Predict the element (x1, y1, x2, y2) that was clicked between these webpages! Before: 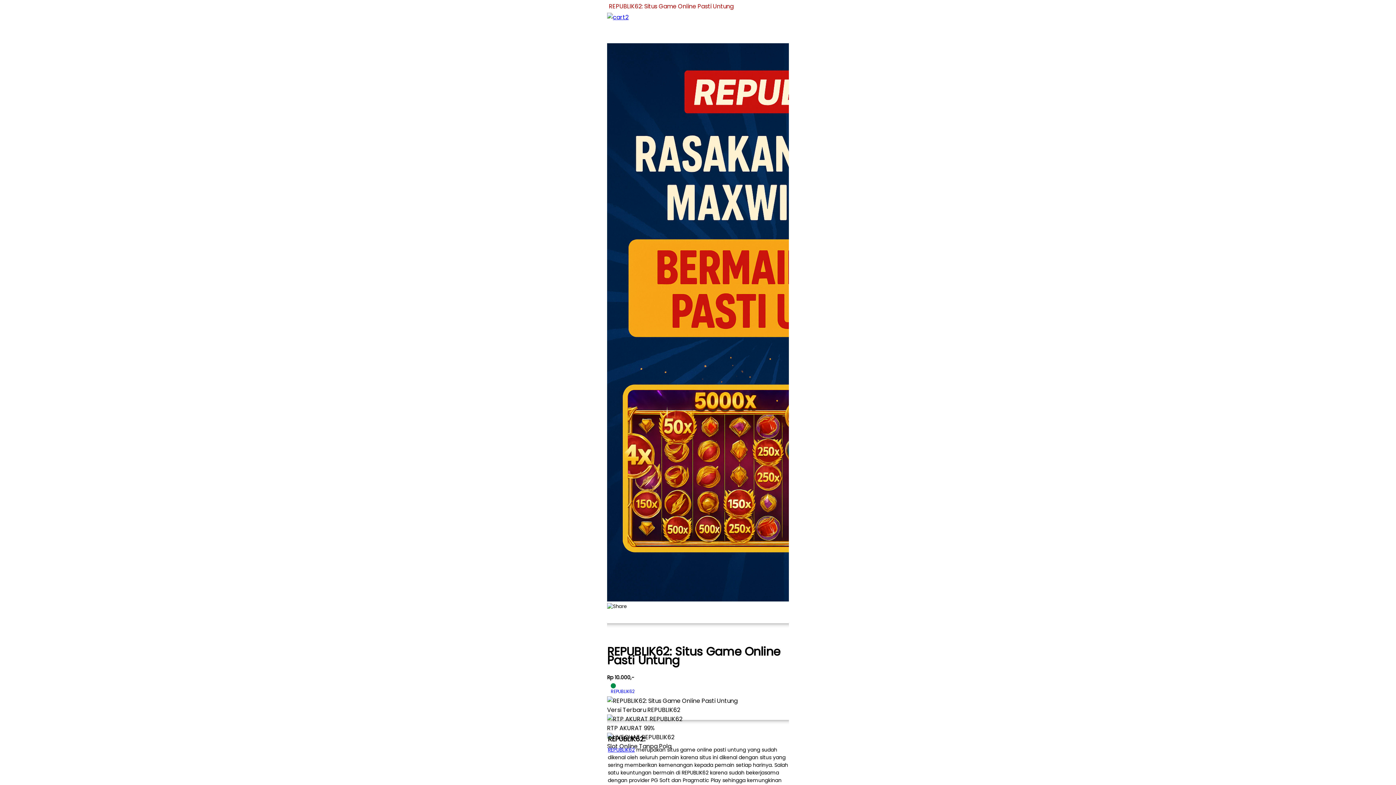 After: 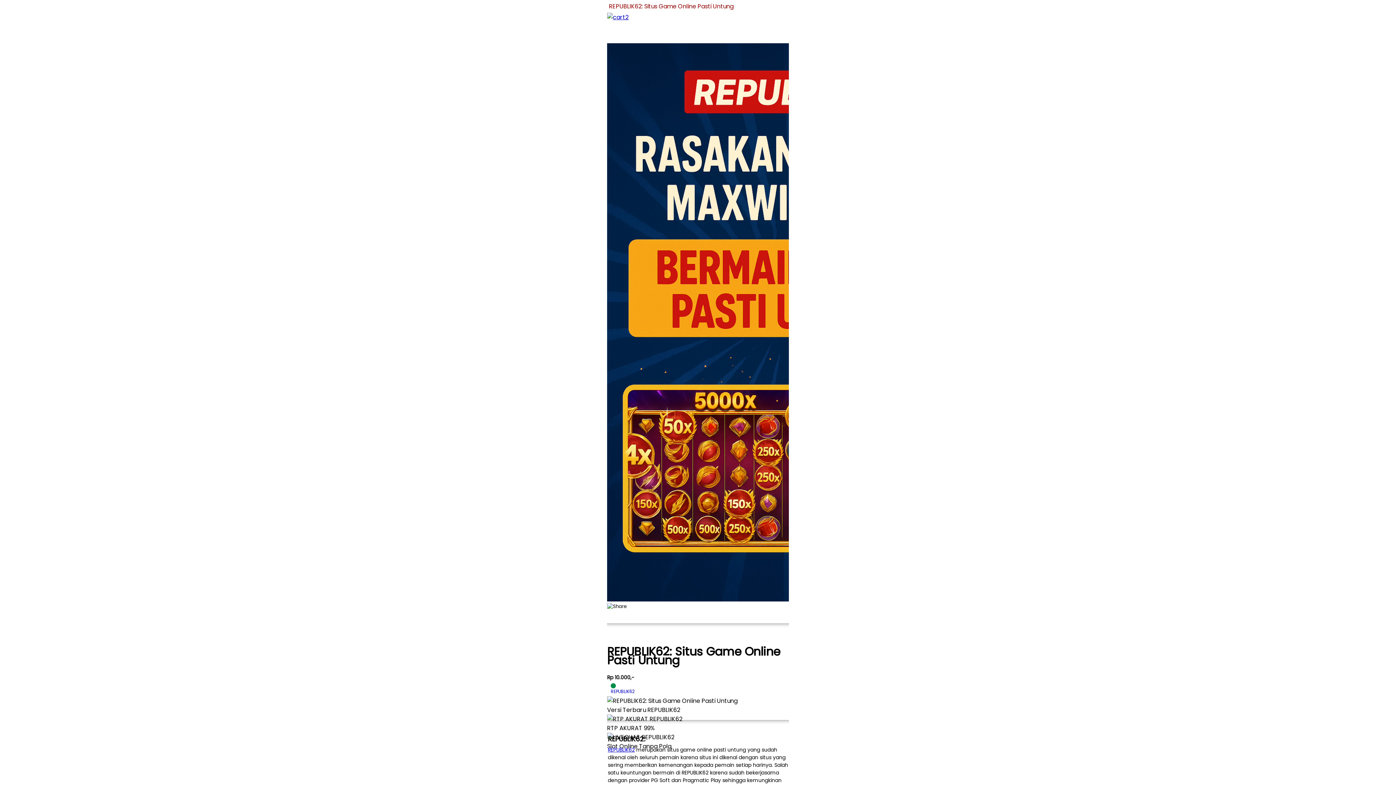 Action: bbox: (607, 682, 789, 696) label: REPUBLIK62